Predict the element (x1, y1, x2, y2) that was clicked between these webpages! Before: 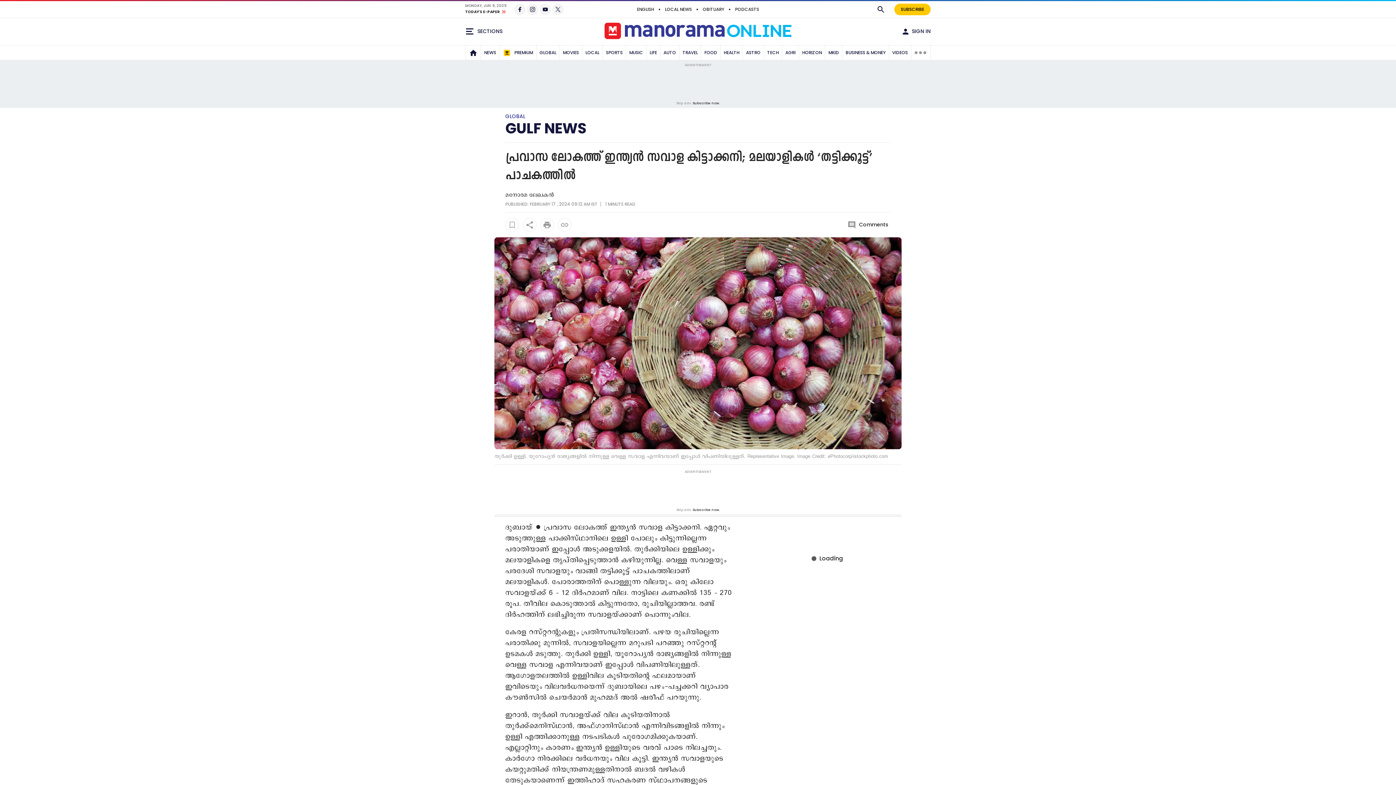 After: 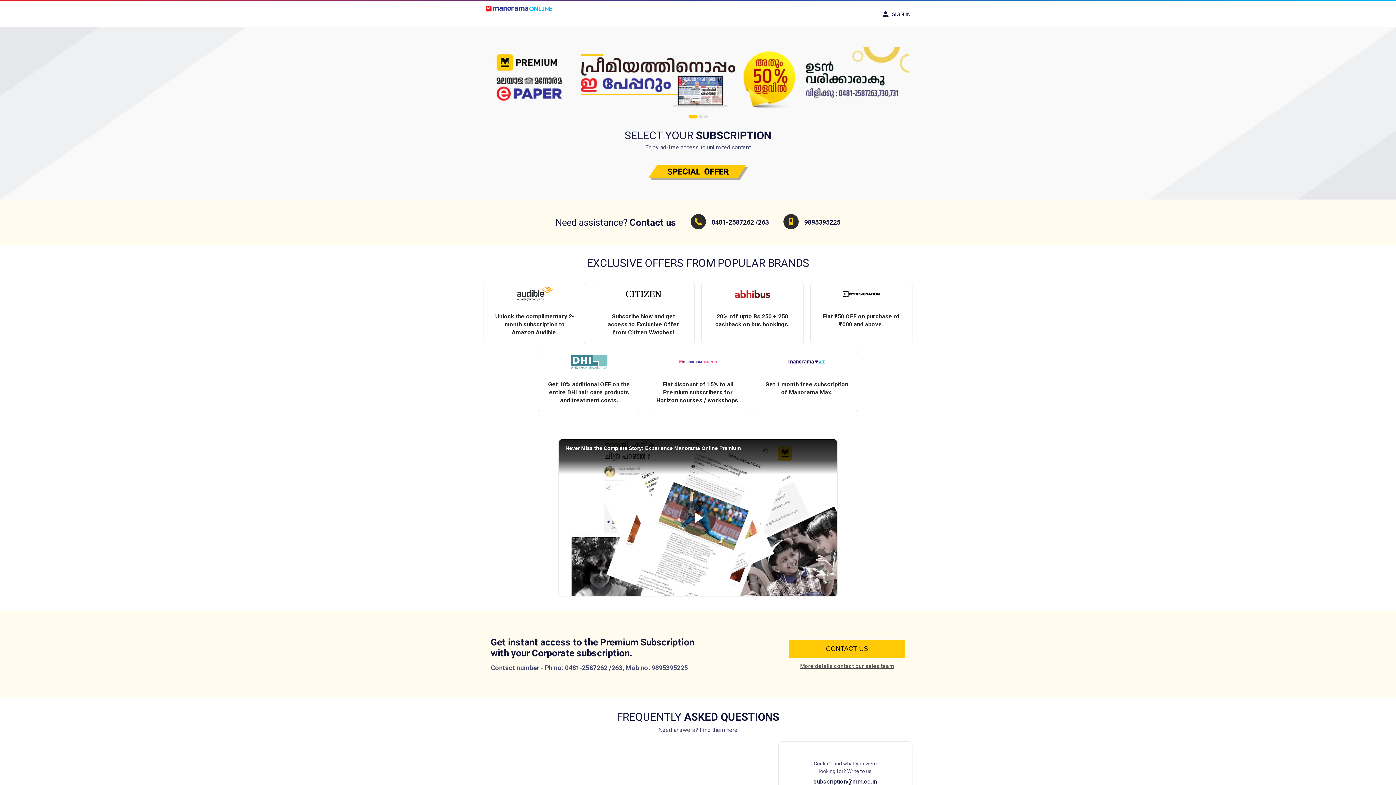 Action: bbox: (692, 101, 719, 105) label: Subscribe now.